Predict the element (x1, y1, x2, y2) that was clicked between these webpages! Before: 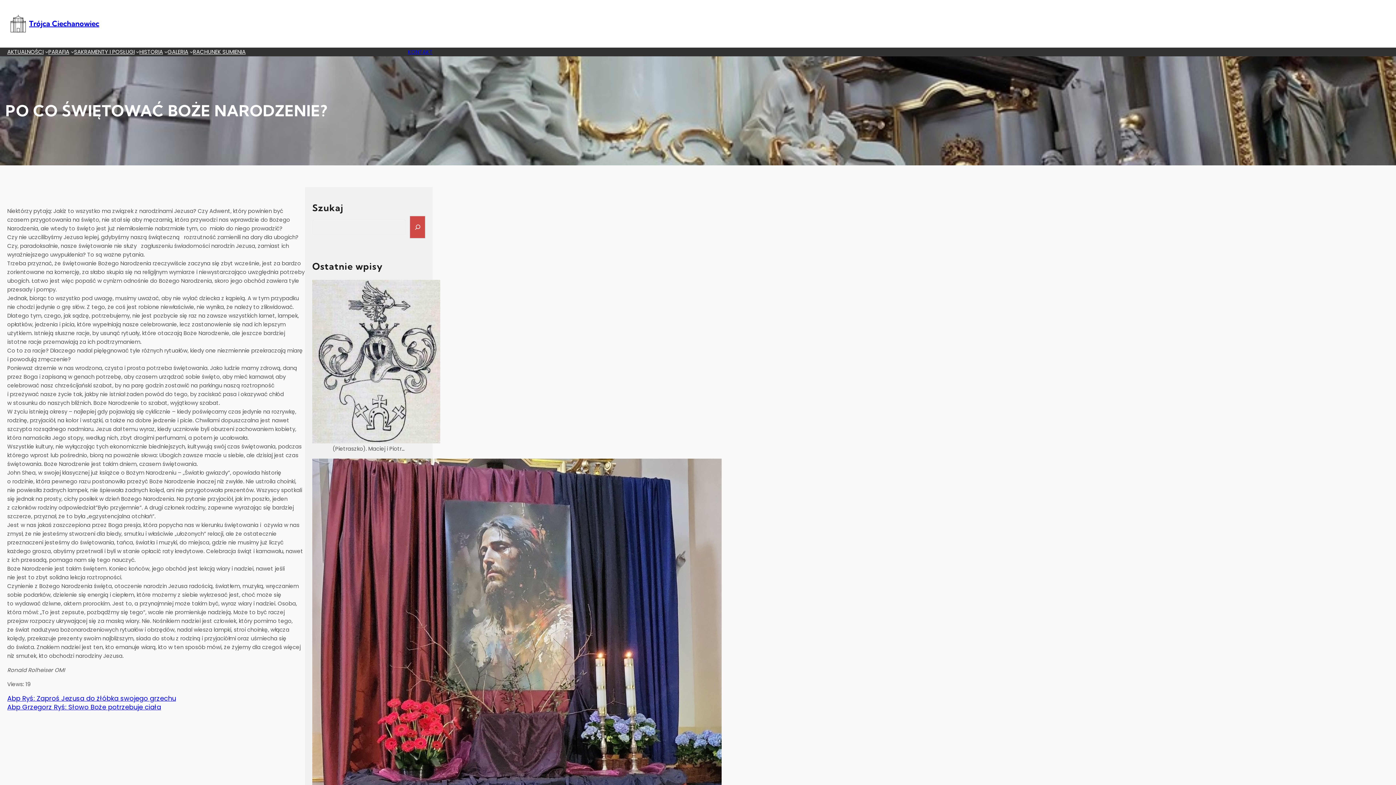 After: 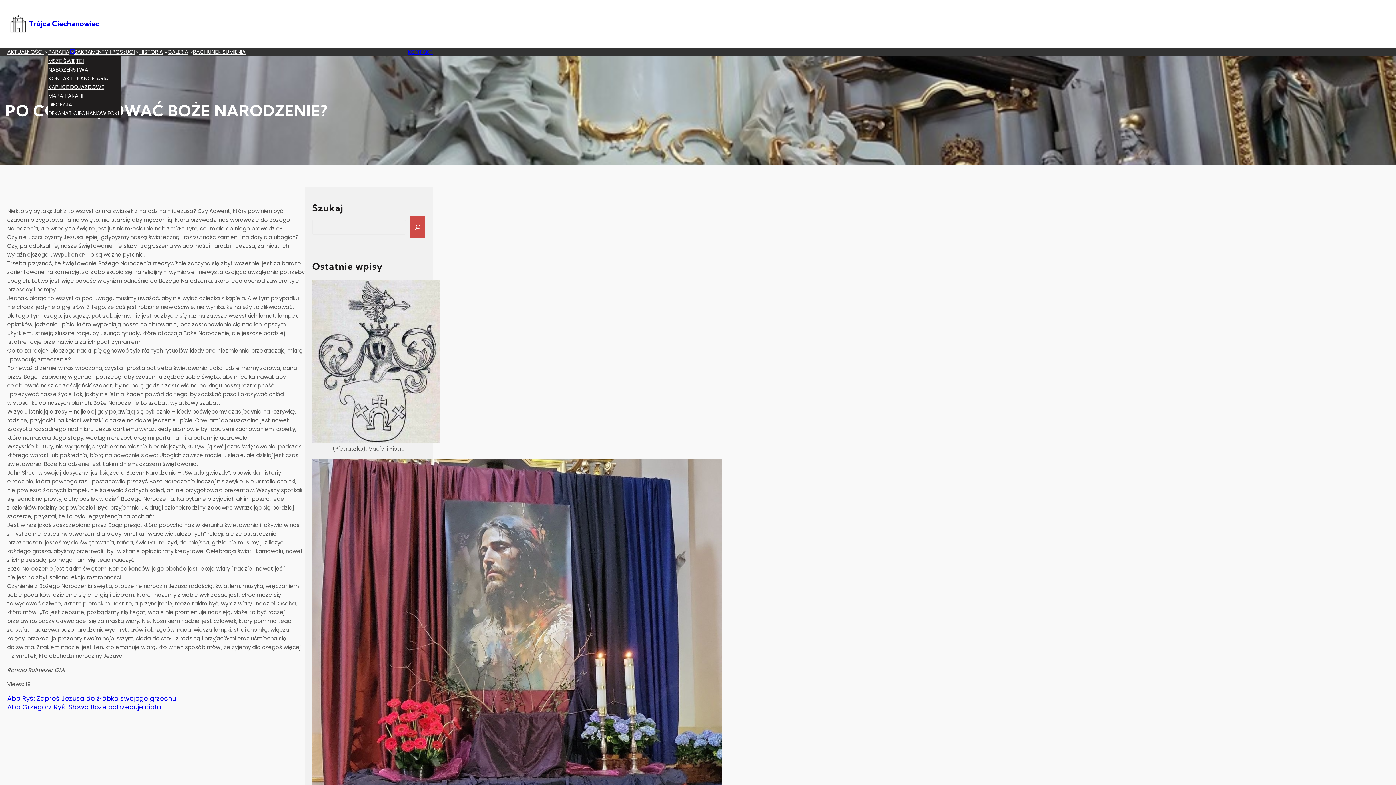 Action: label: Parafia podmenu bbox: (70, 50, 74, 53)